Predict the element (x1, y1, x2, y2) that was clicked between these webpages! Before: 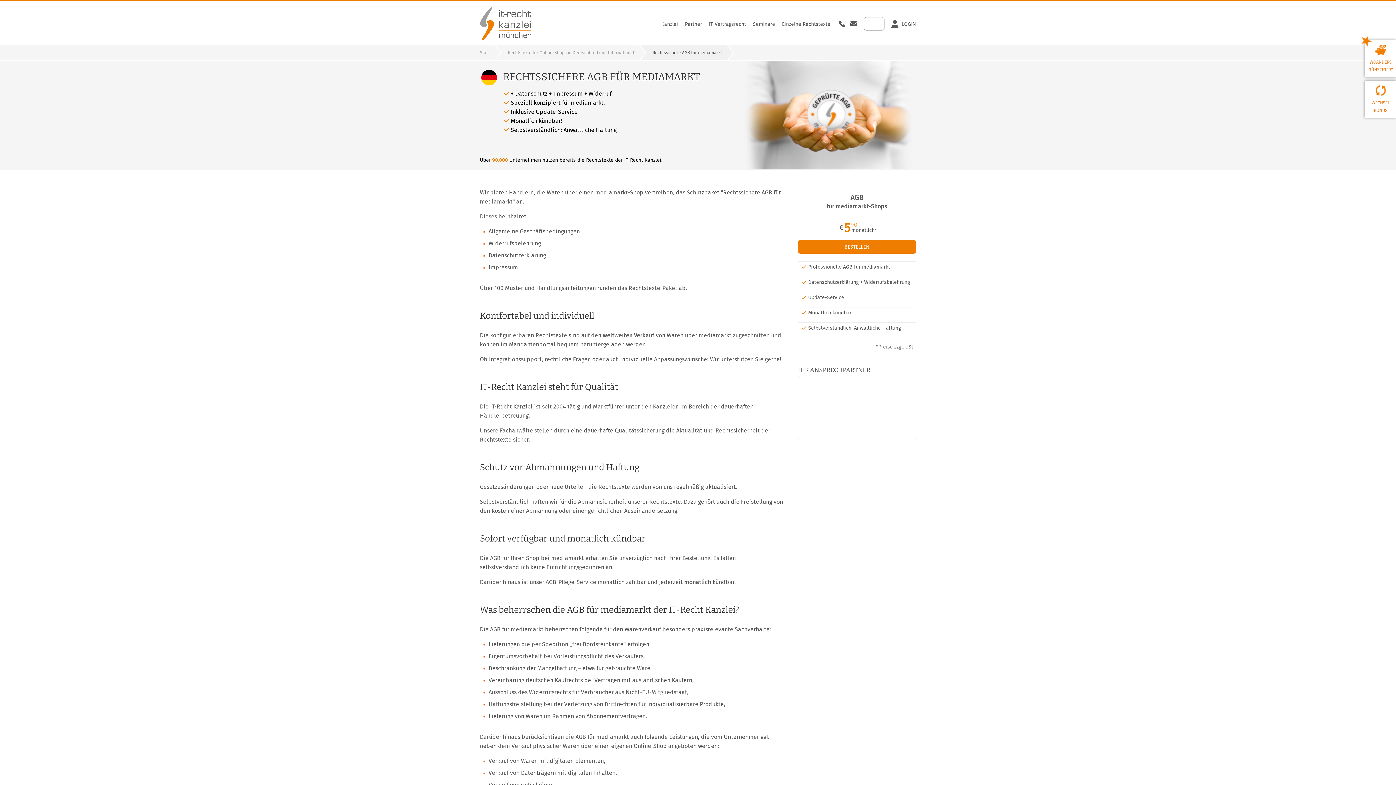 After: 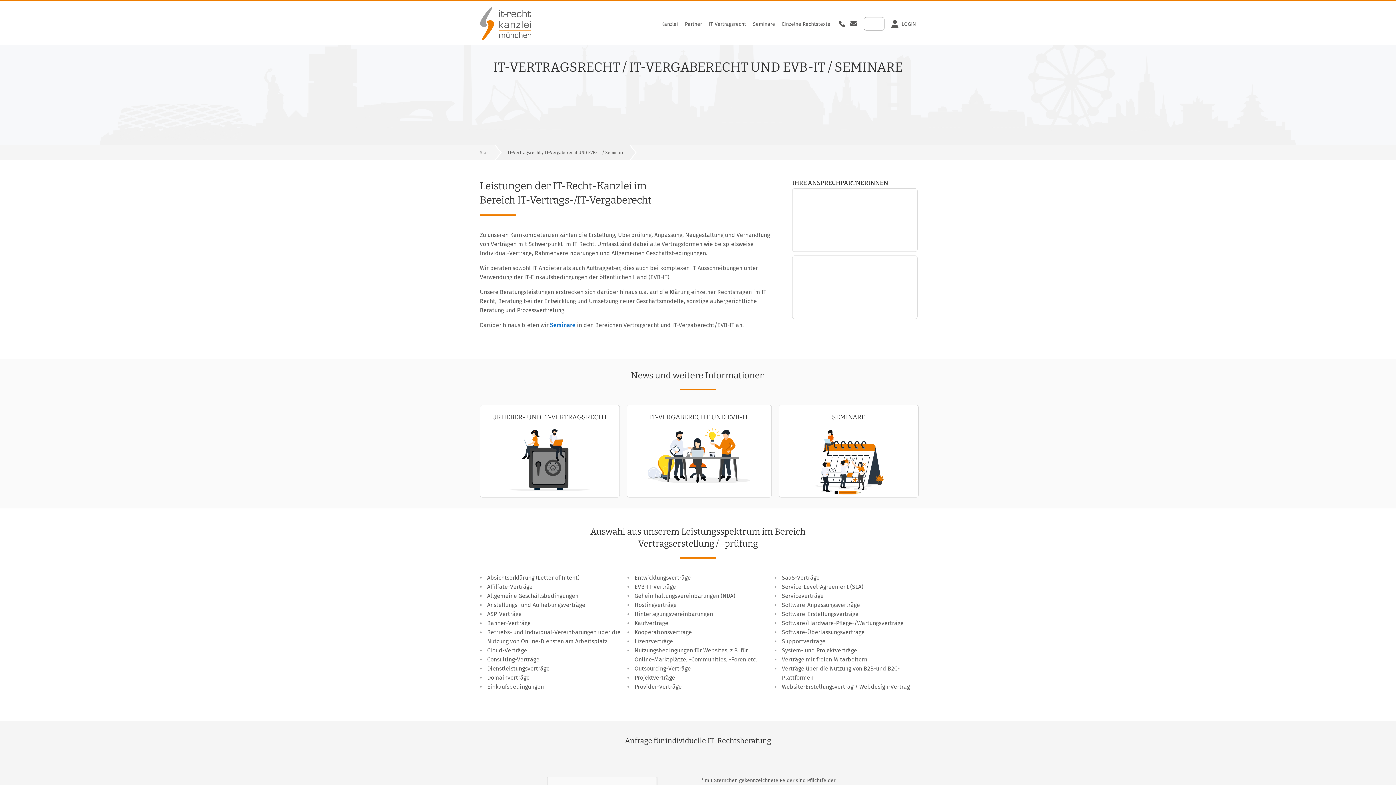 Action: bbox: (709, 21, 746, 27) label: IT-Vertragsrecht